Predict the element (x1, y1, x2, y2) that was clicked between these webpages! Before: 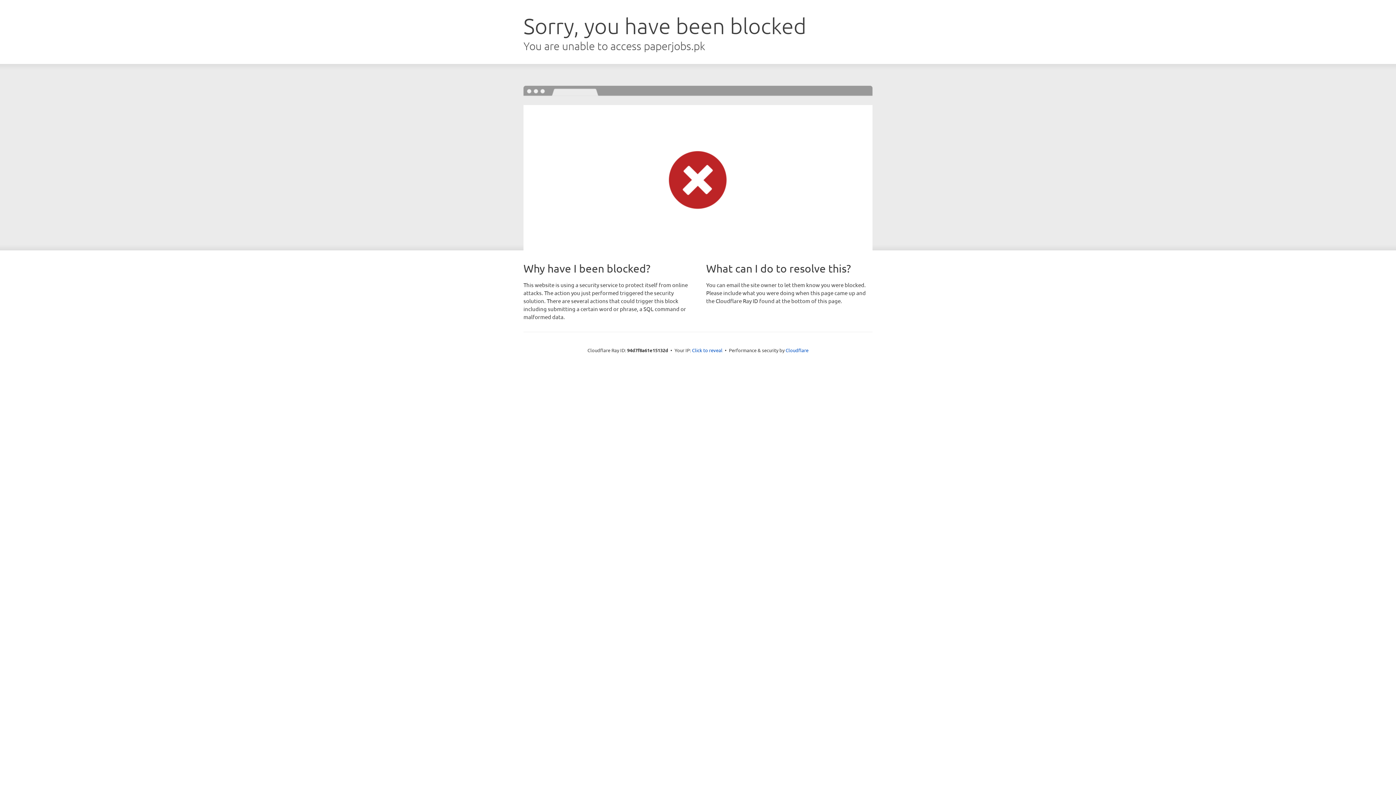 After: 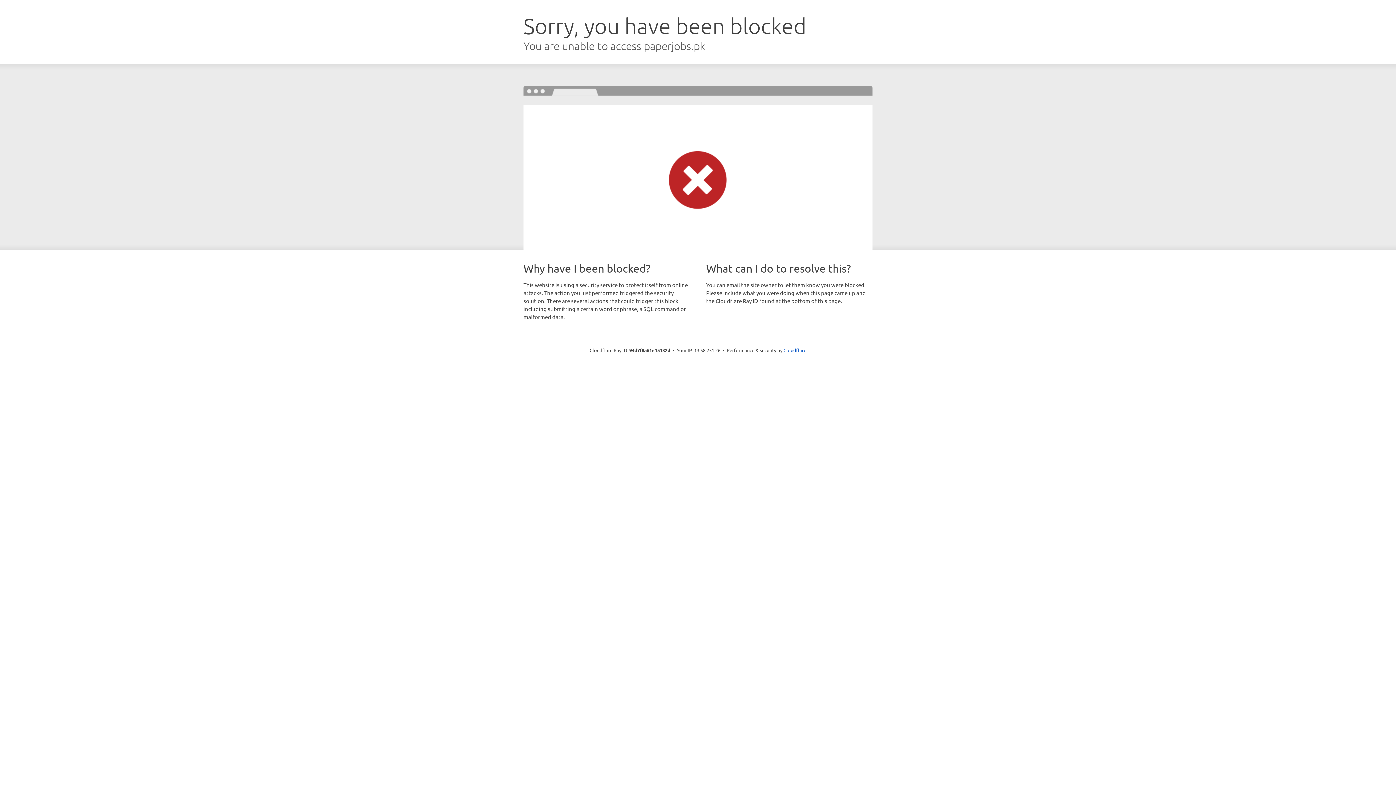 Action: label: Click to reveal bbox: (692, 346, 722, 353)